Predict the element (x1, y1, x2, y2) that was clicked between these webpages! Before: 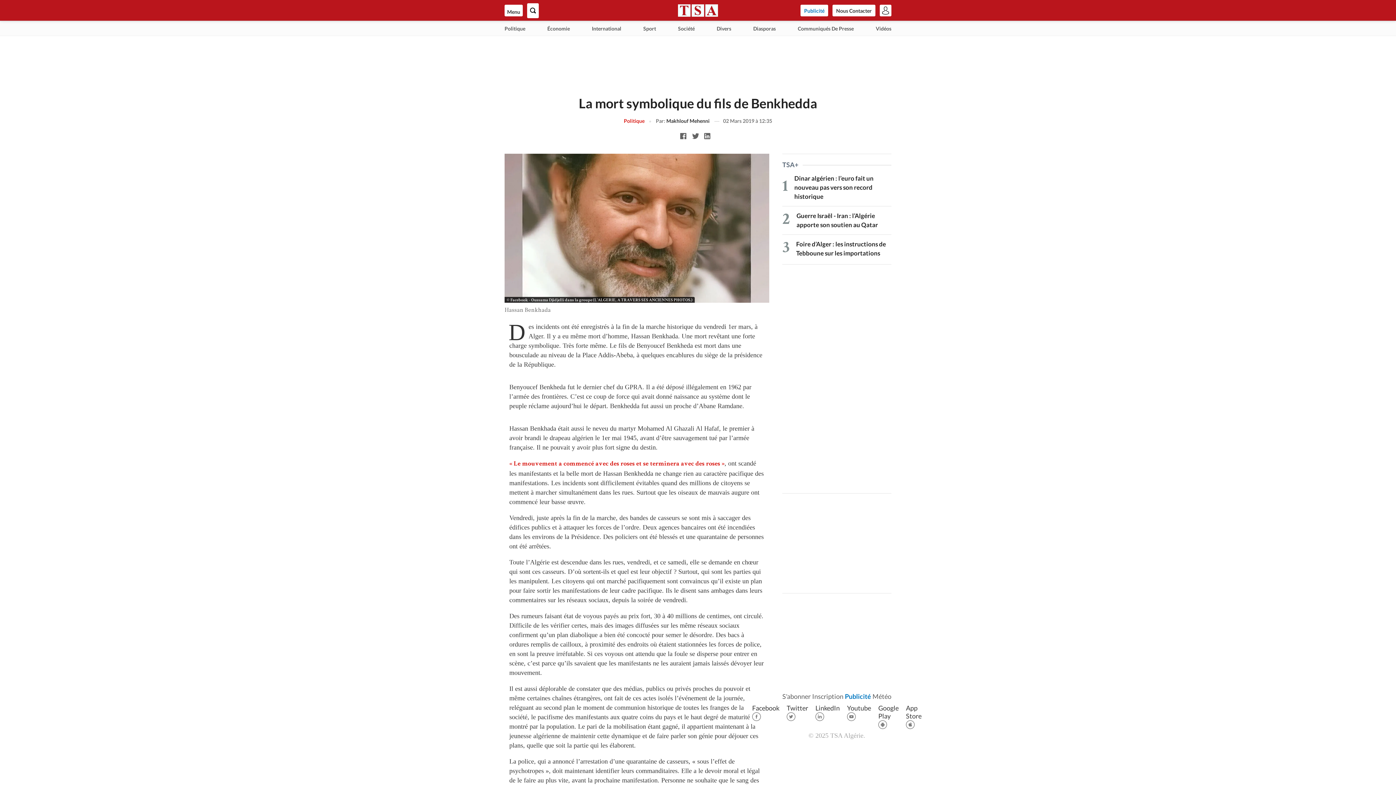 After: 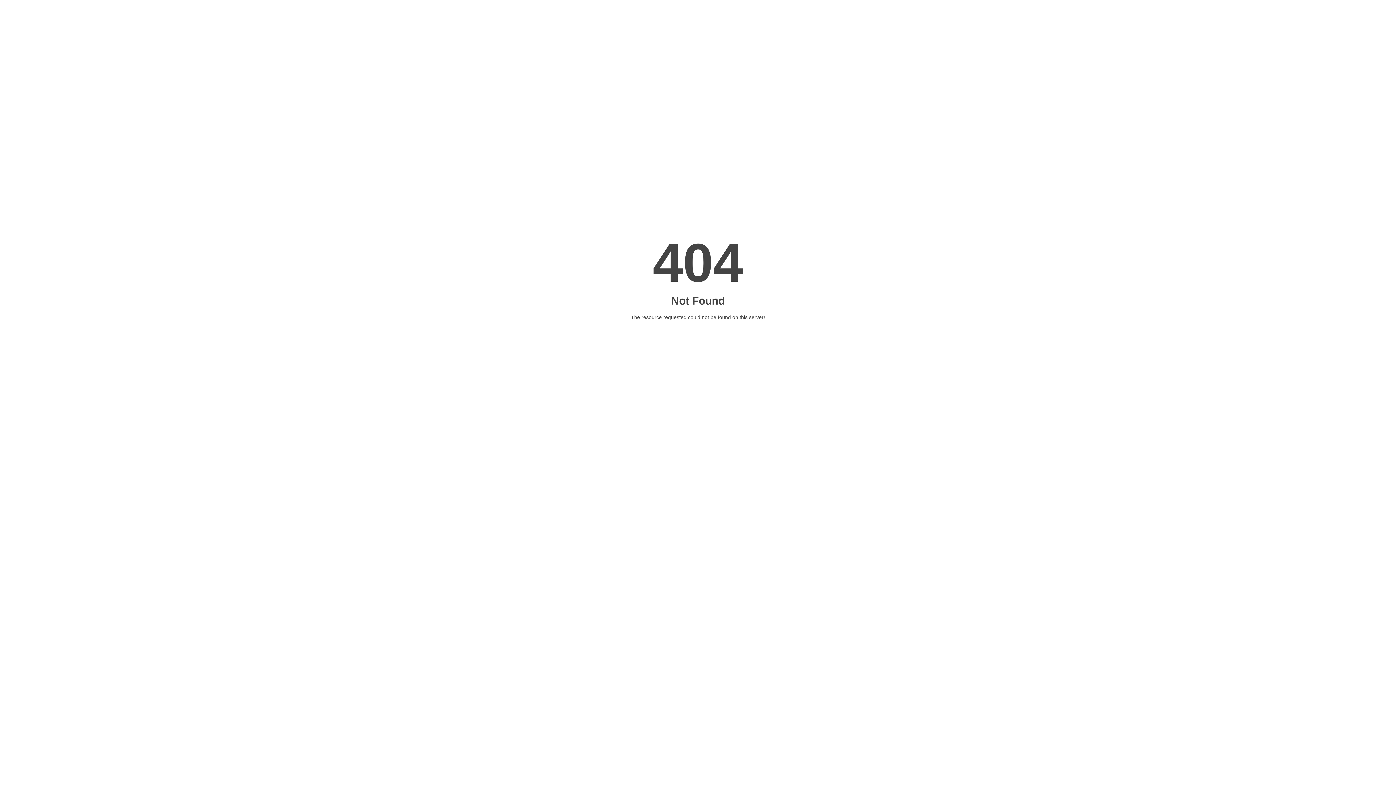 Action: label: « Le mouvement a commencé avec des roses et se terminera avec des roses » bbox: (509, 460, 724, 467)